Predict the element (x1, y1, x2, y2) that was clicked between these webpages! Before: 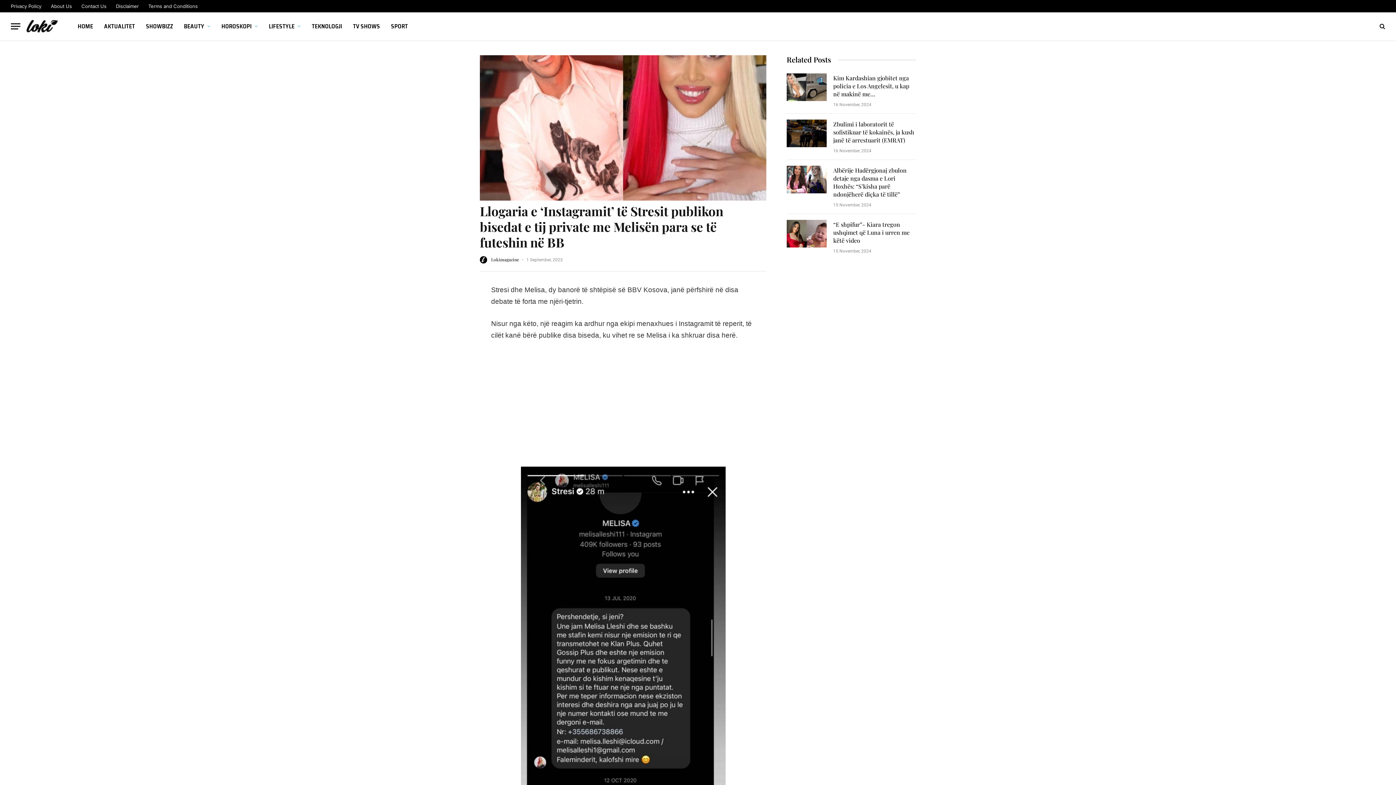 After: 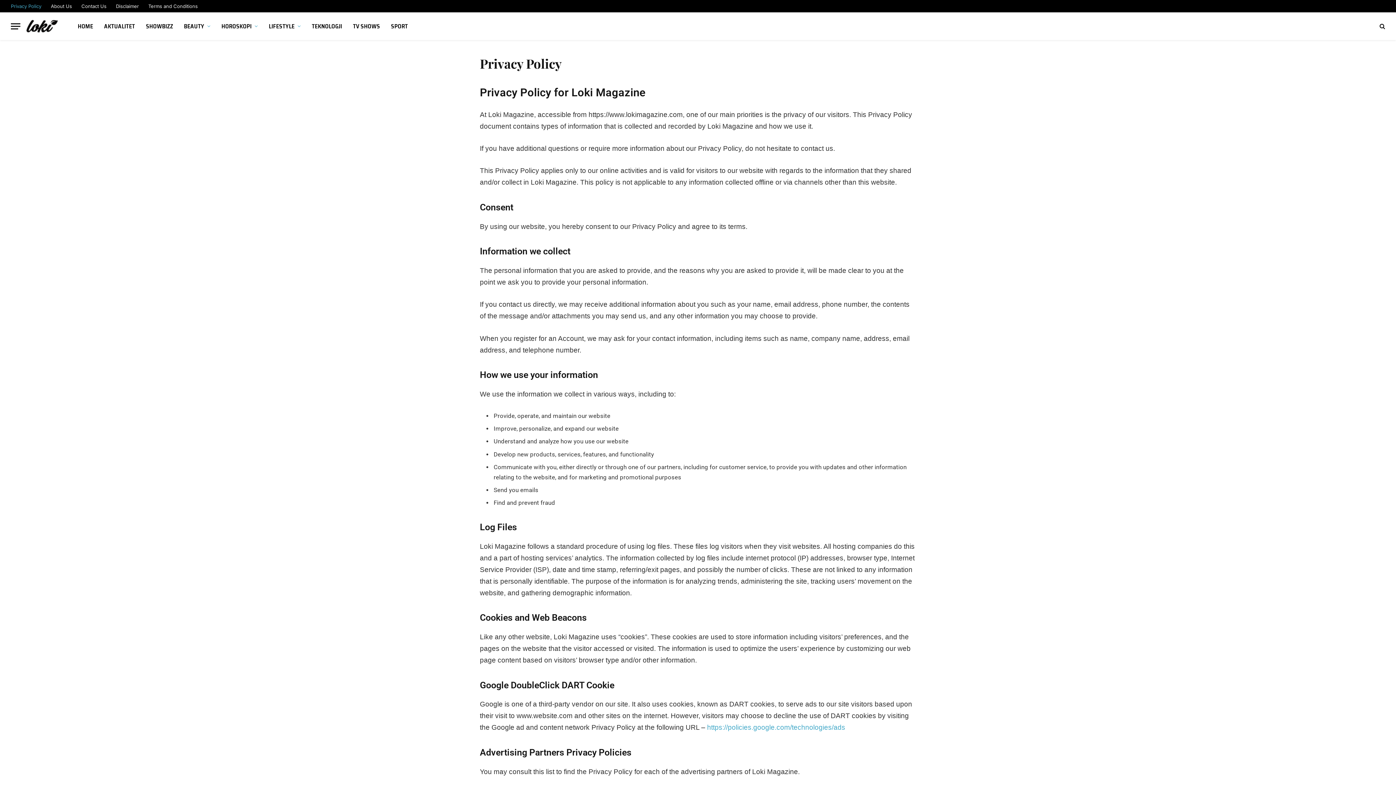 Action: label: Privacy Policy bbox: (6, 0, 46, 12)